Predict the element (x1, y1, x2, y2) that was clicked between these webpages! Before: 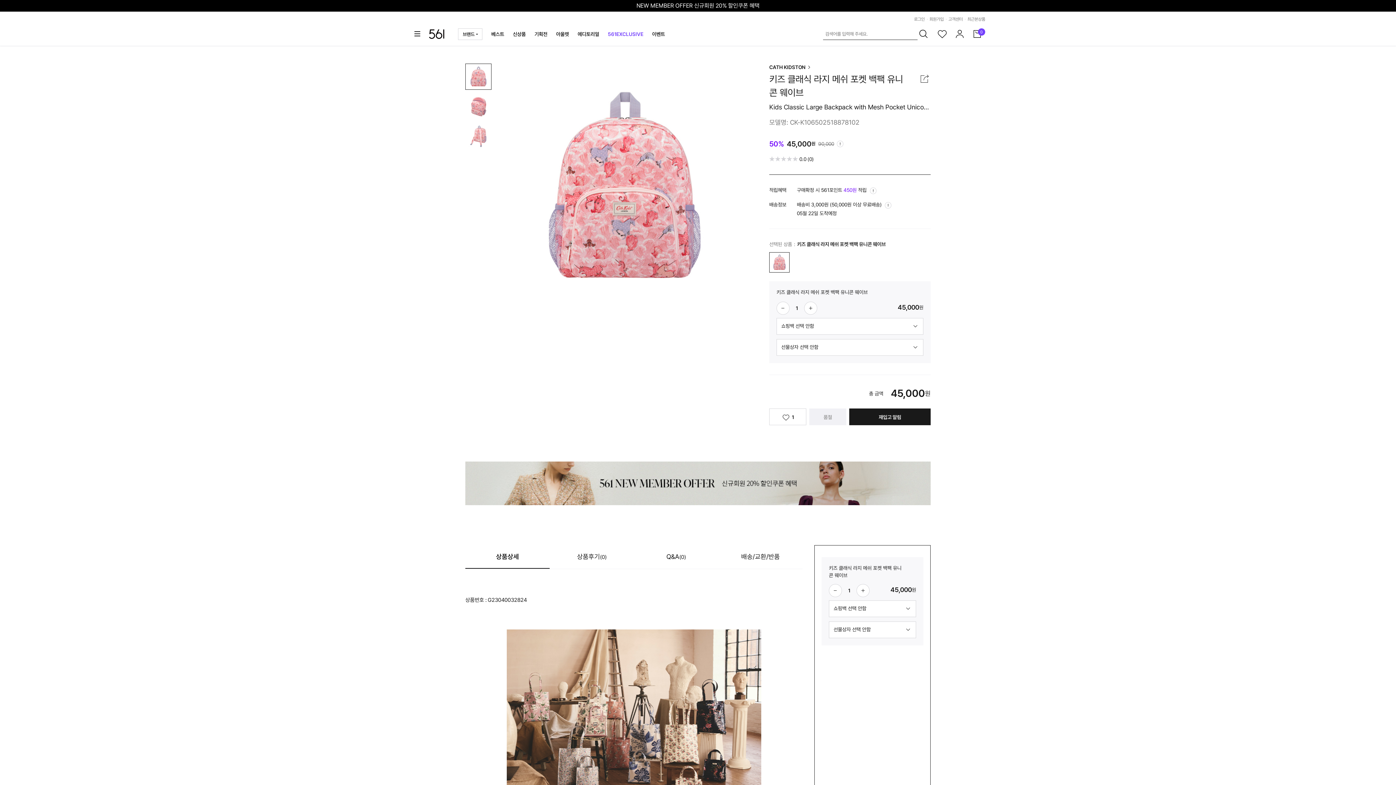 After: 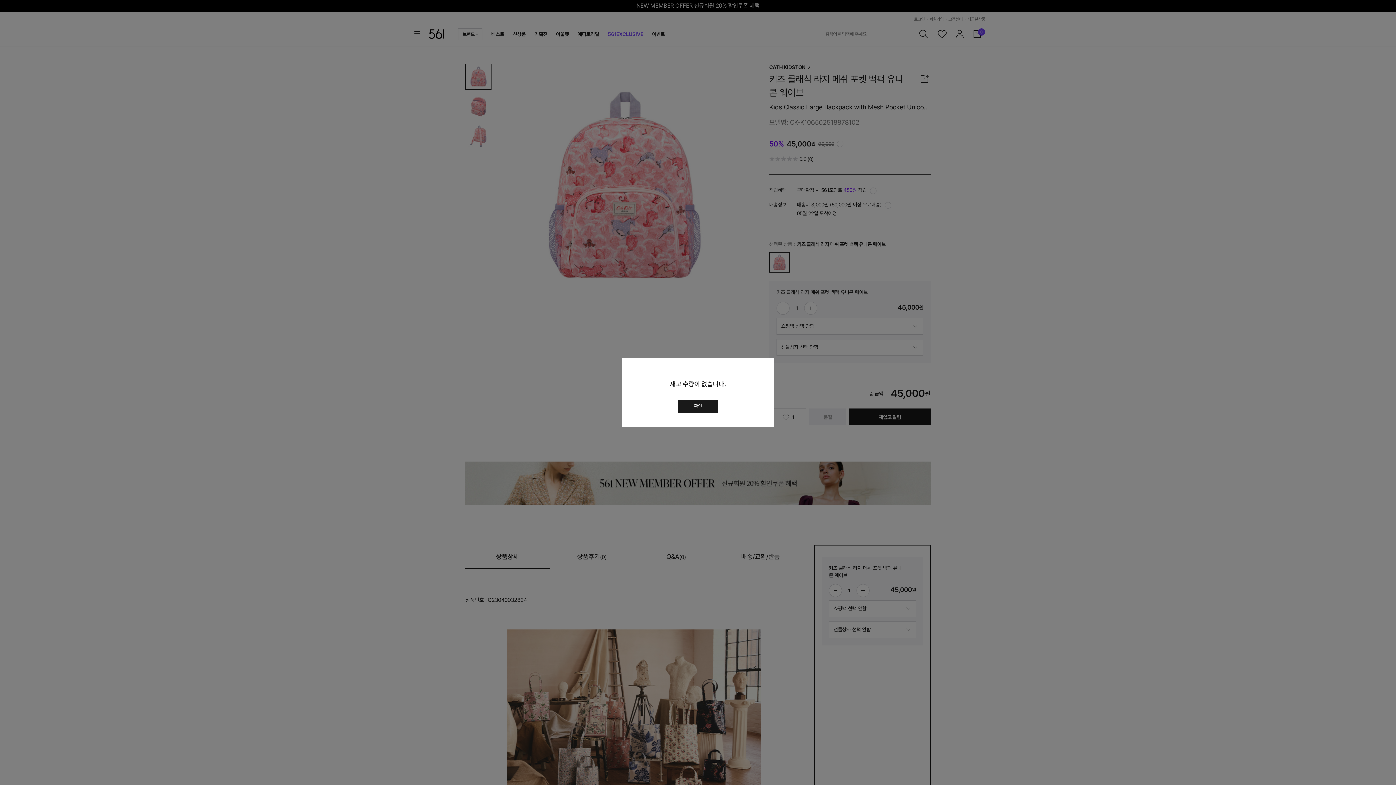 Action: bbox: (856, 584, 869, 597) label: 상품수량증가